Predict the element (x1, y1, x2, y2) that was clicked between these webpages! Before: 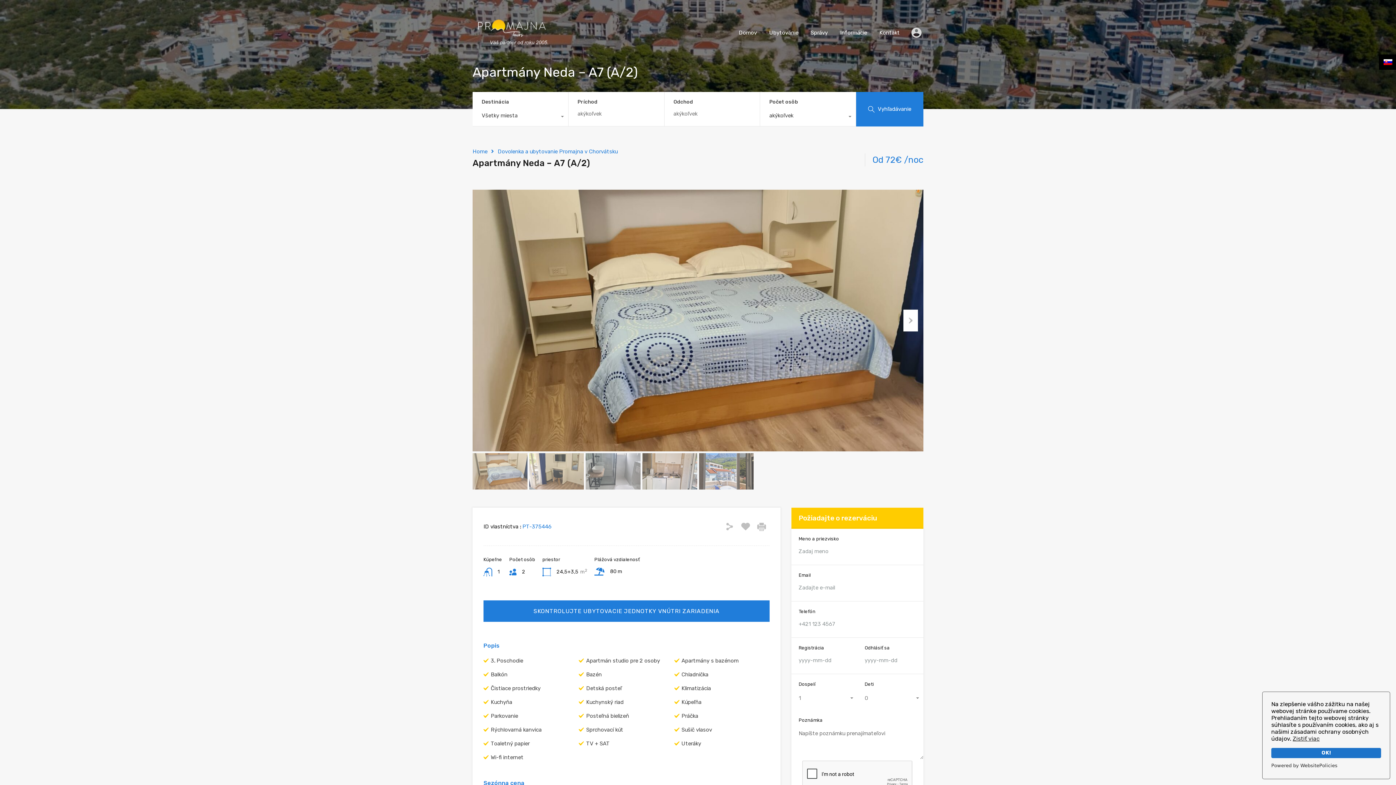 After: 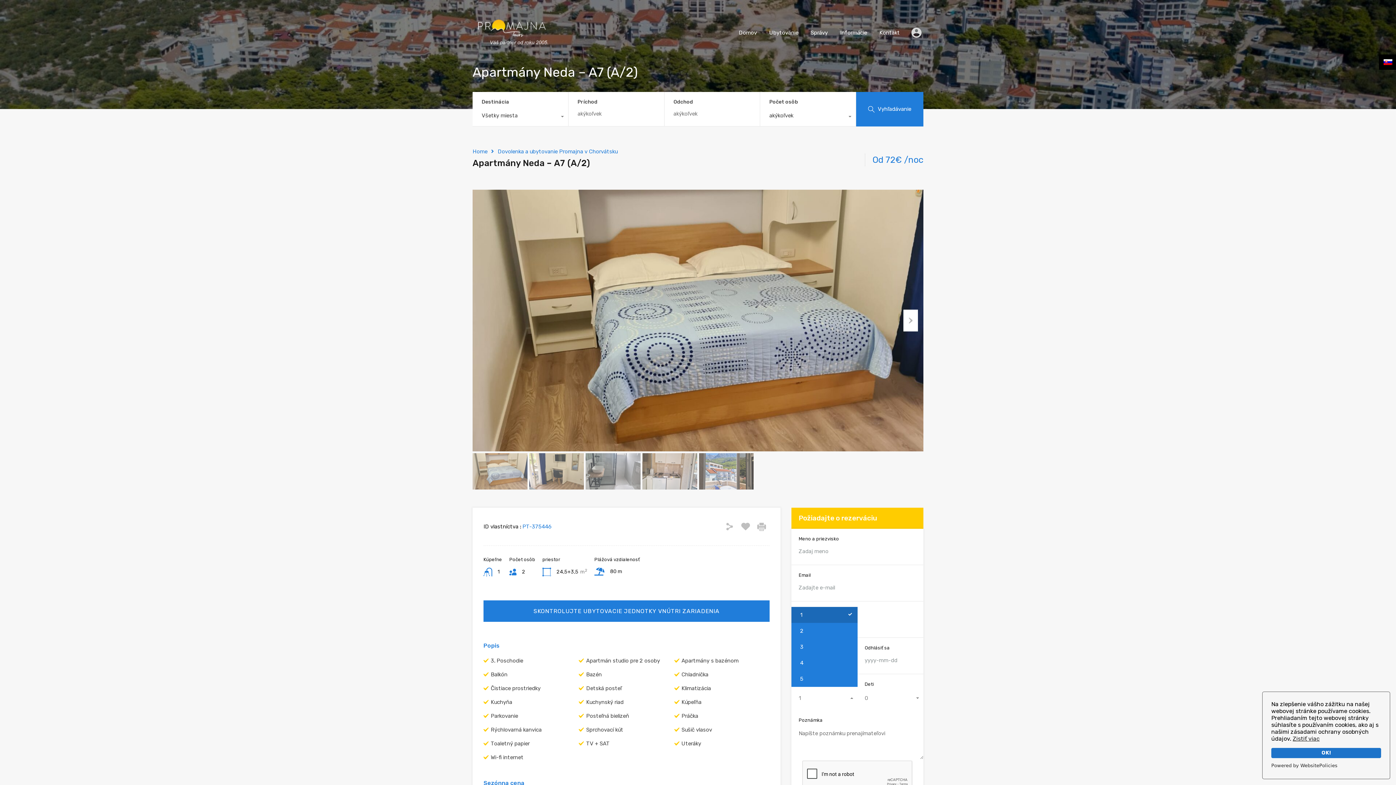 Action: label: 1 bbox: (791, 690, 857, 706)